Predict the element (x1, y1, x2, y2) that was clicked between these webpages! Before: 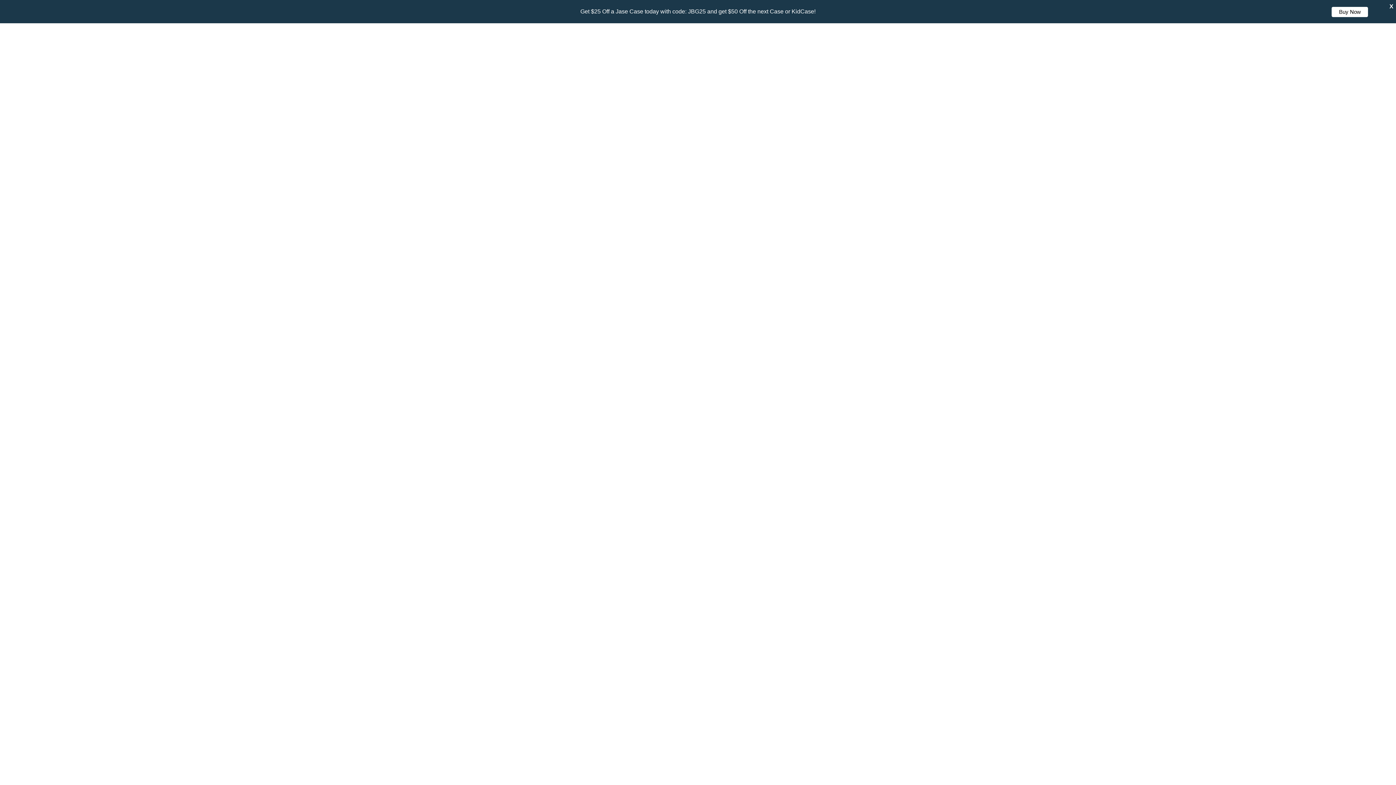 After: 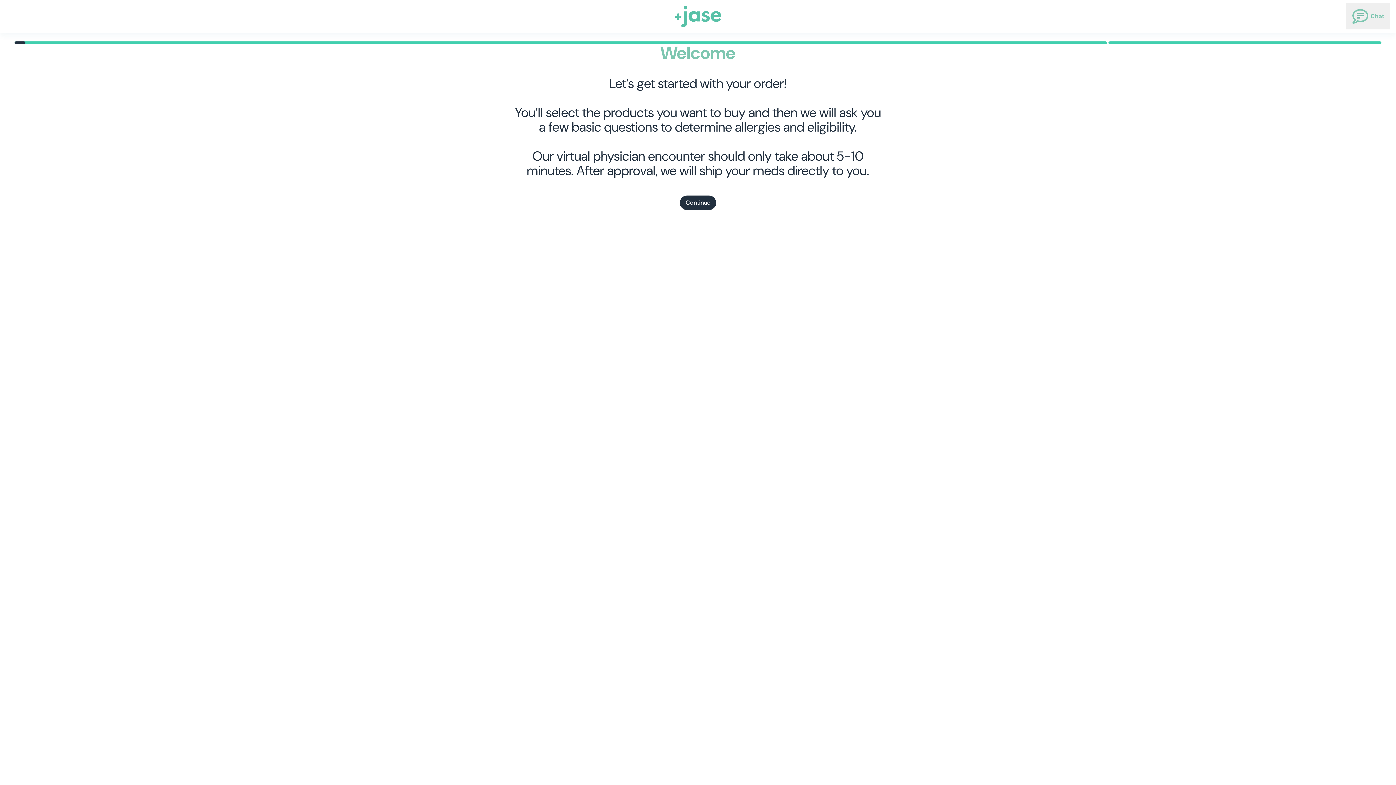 Action: bbox: (1332, 6, 1368, 17) label: Buy Now